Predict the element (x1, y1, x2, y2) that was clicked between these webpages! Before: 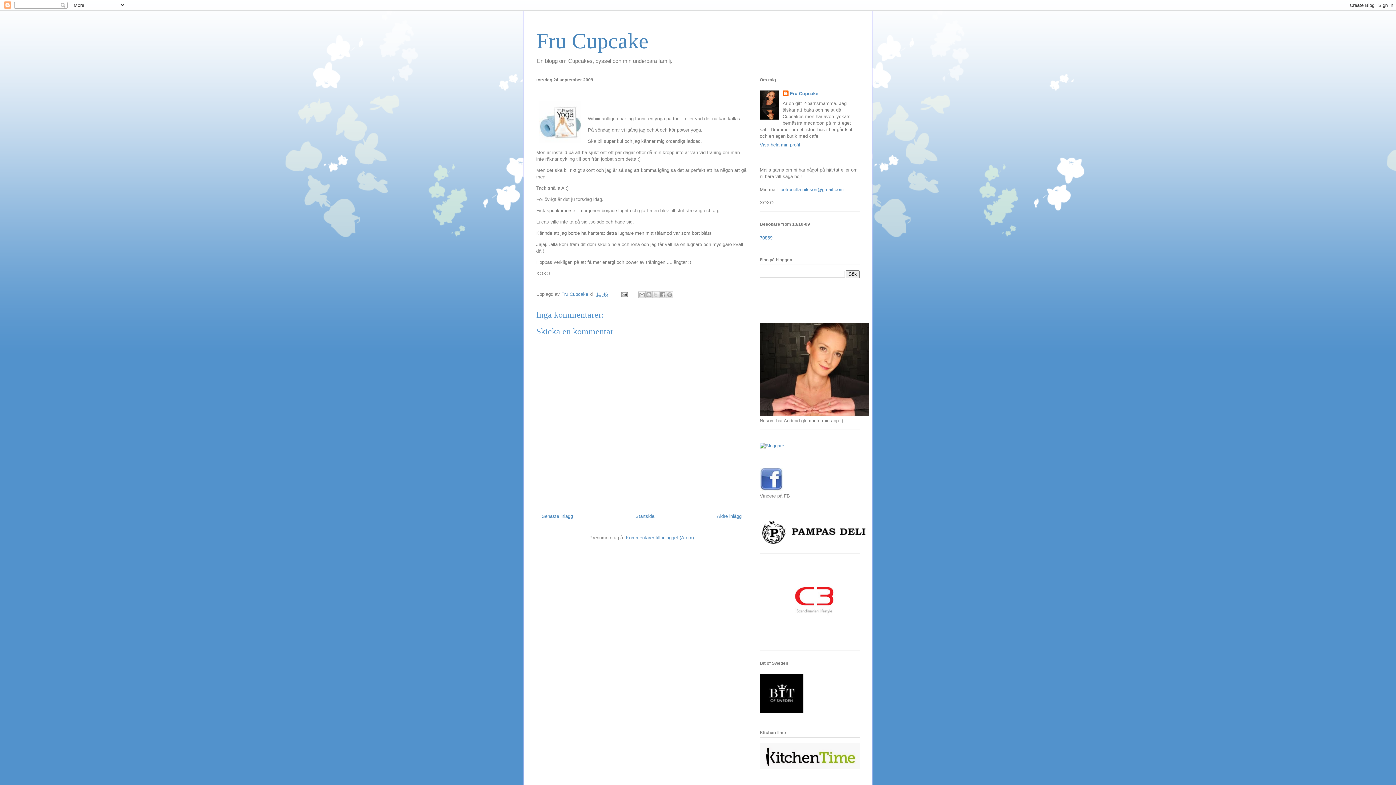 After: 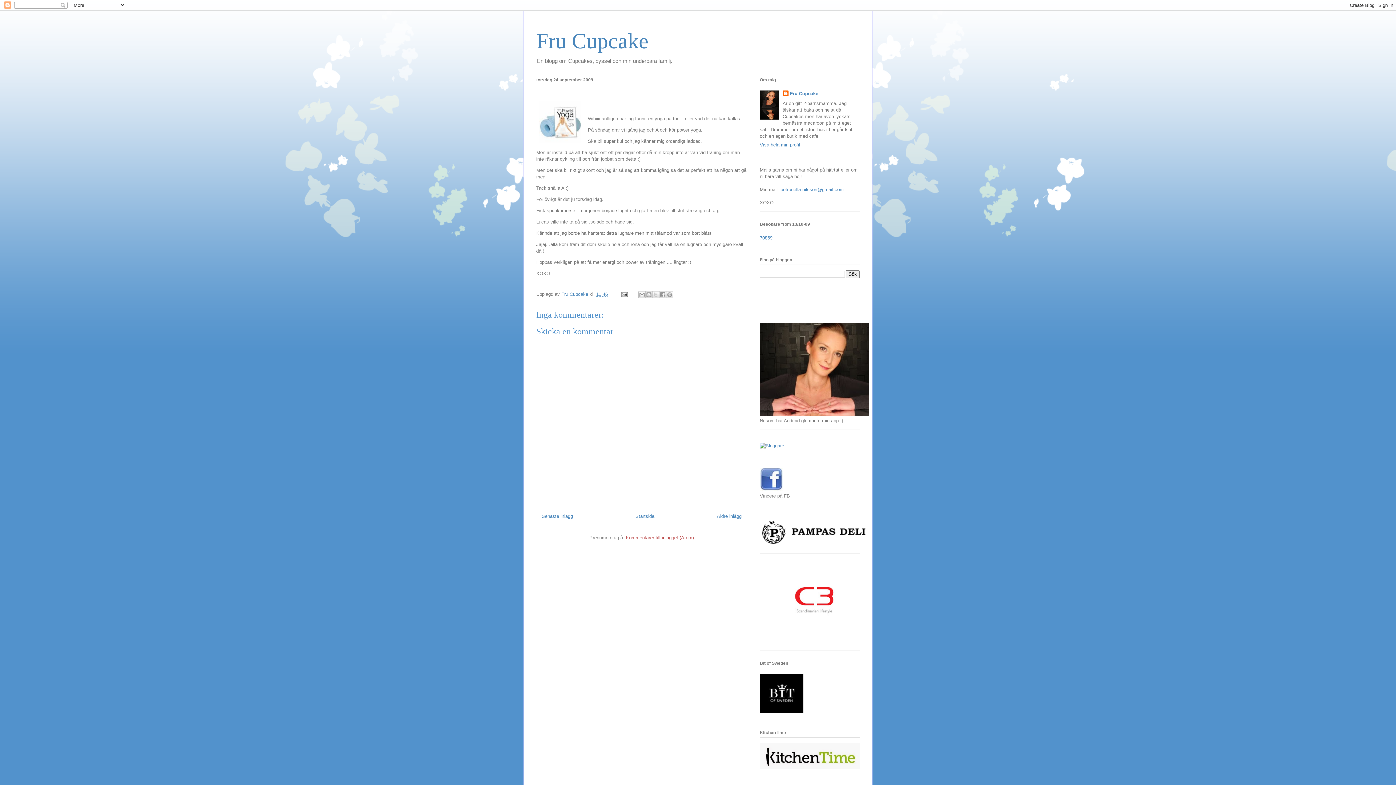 Action: label: Kommentarer till inlägget (Atom) bbox: (626, 535, 694, 540)